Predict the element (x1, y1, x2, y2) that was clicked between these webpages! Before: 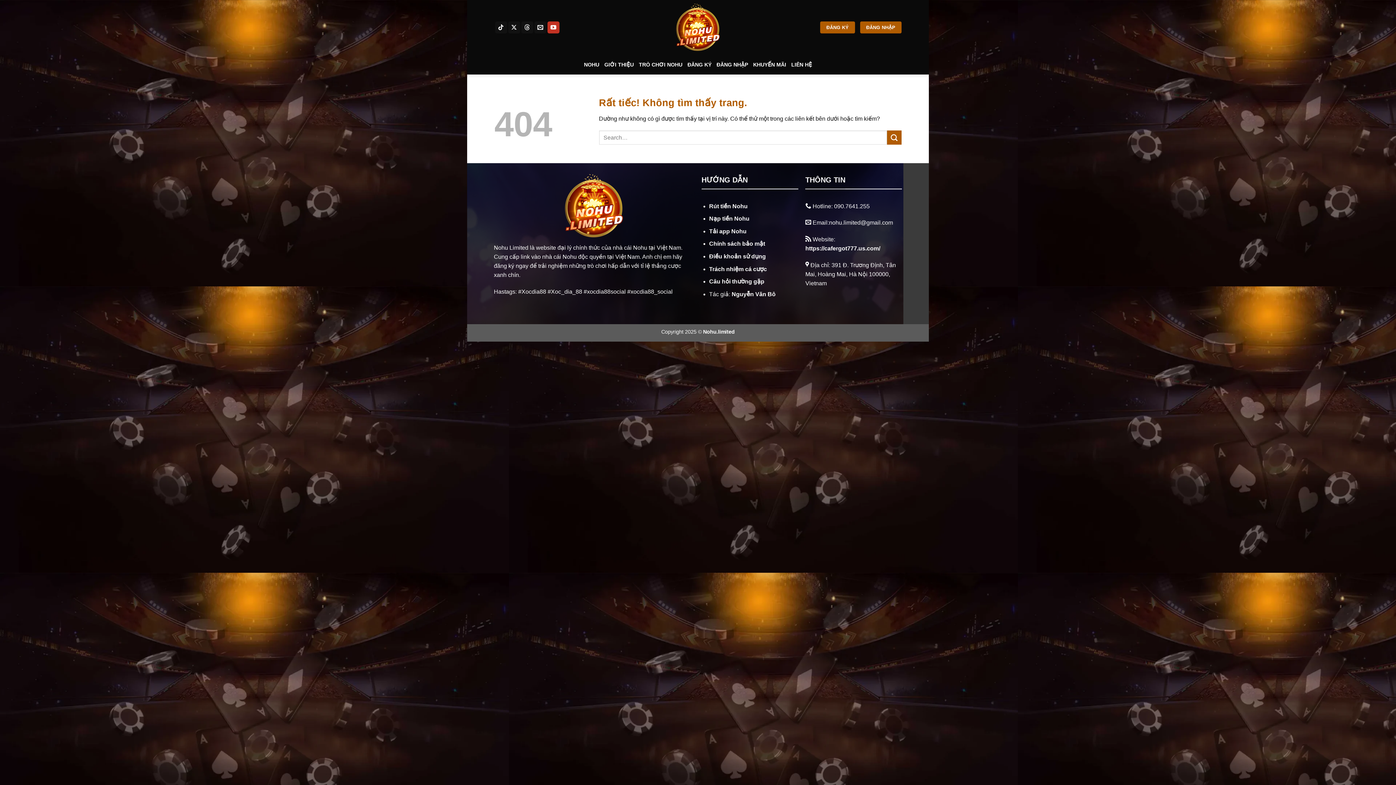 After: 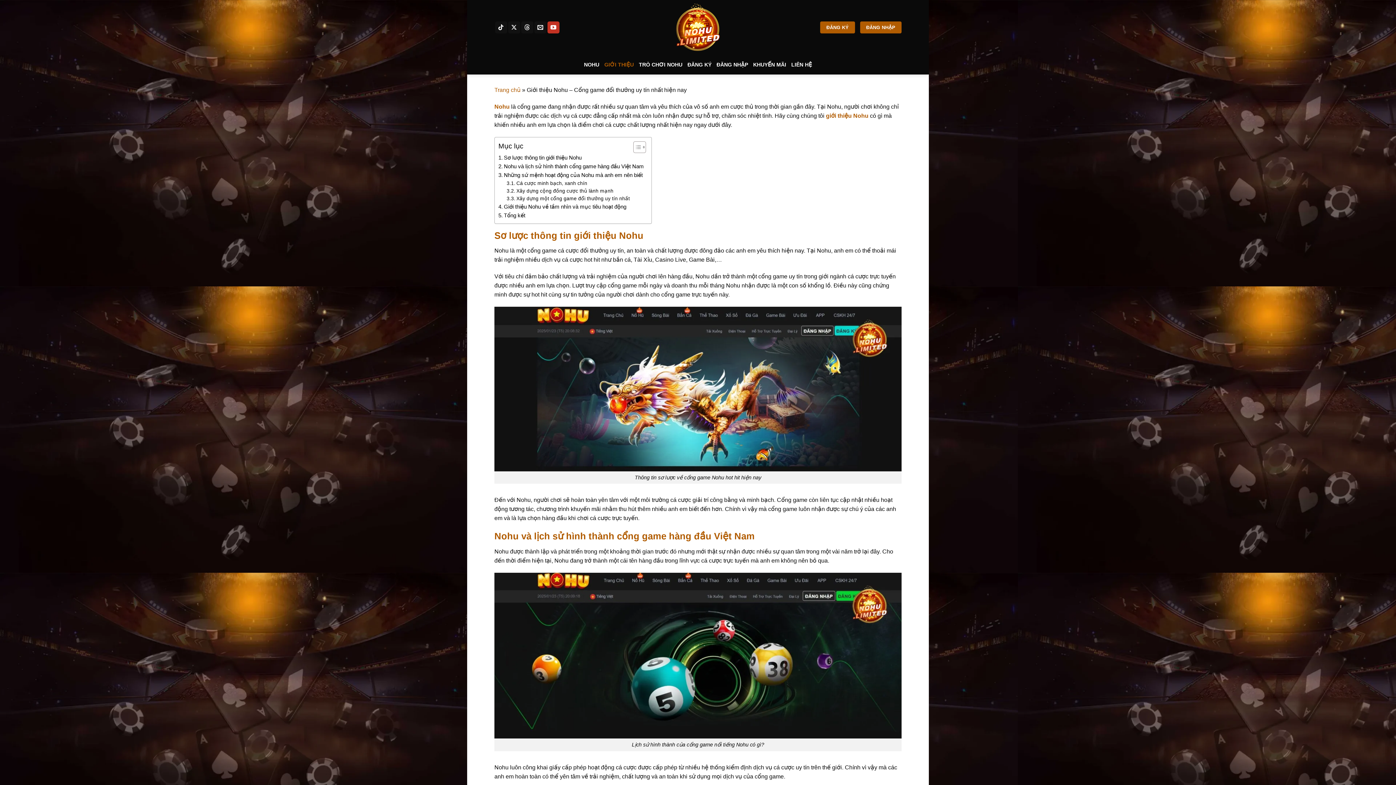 Action: bbox: (604, 58, 633, 71) label: GIỚI THIỆU